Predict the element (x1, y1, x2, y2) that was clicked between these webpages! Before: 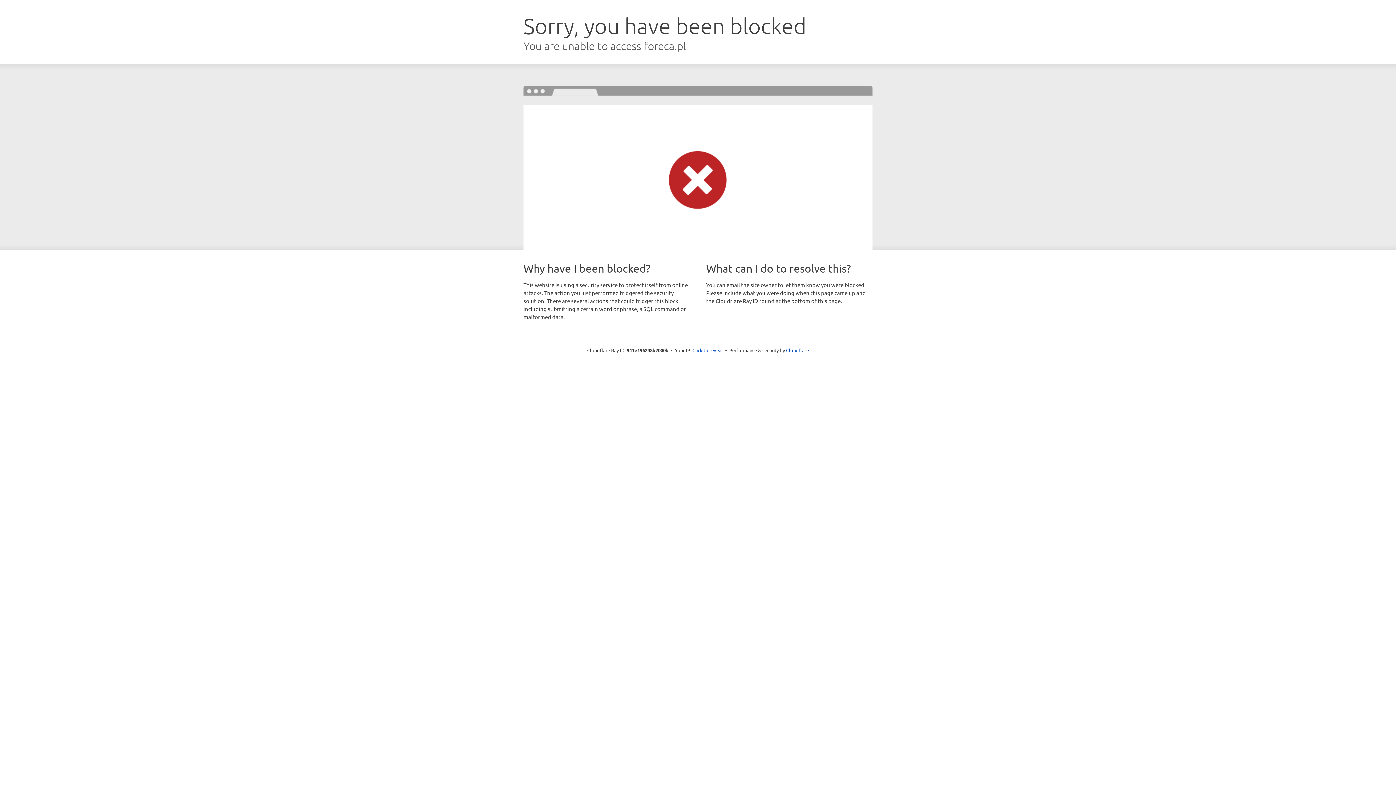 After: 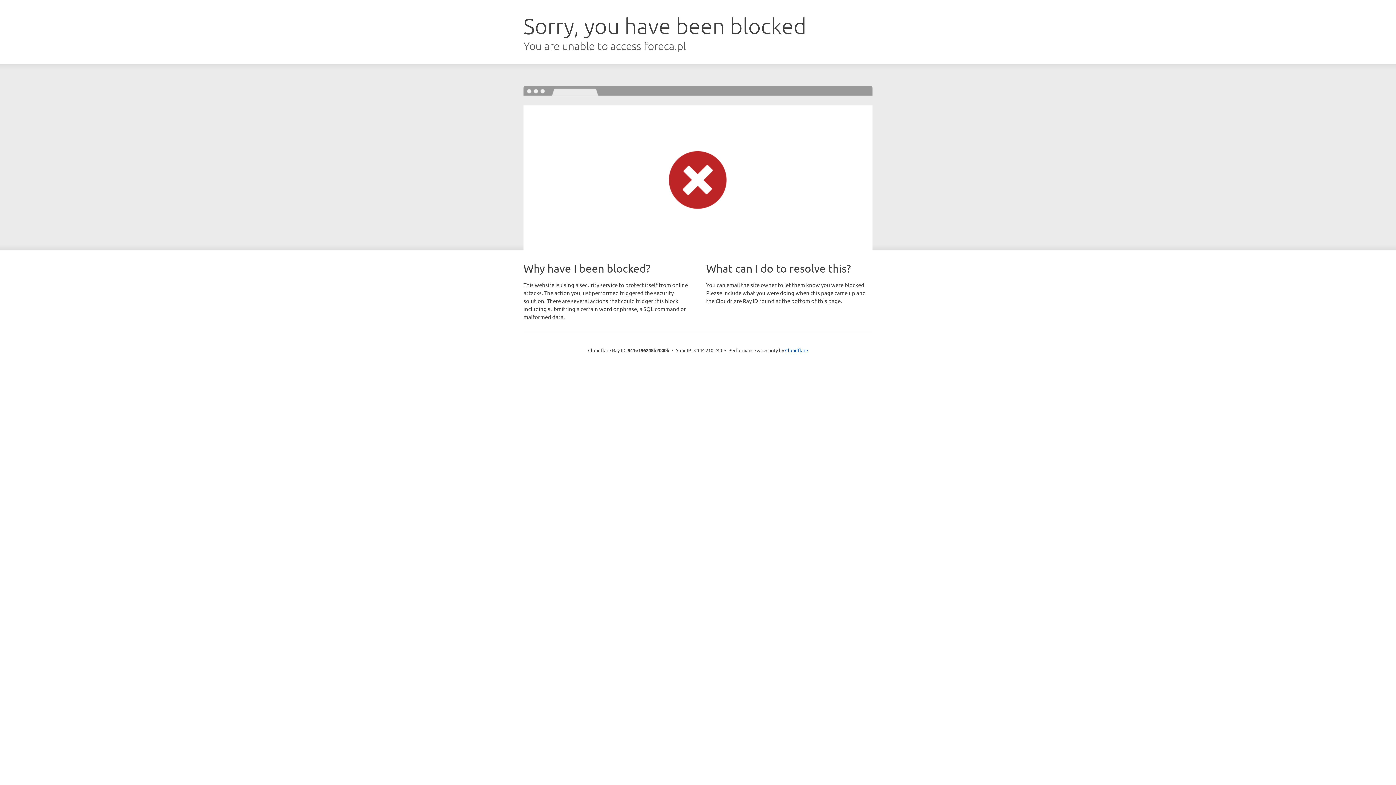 Action: bbox: (692, 346, 723, 353) label: Click to reveal